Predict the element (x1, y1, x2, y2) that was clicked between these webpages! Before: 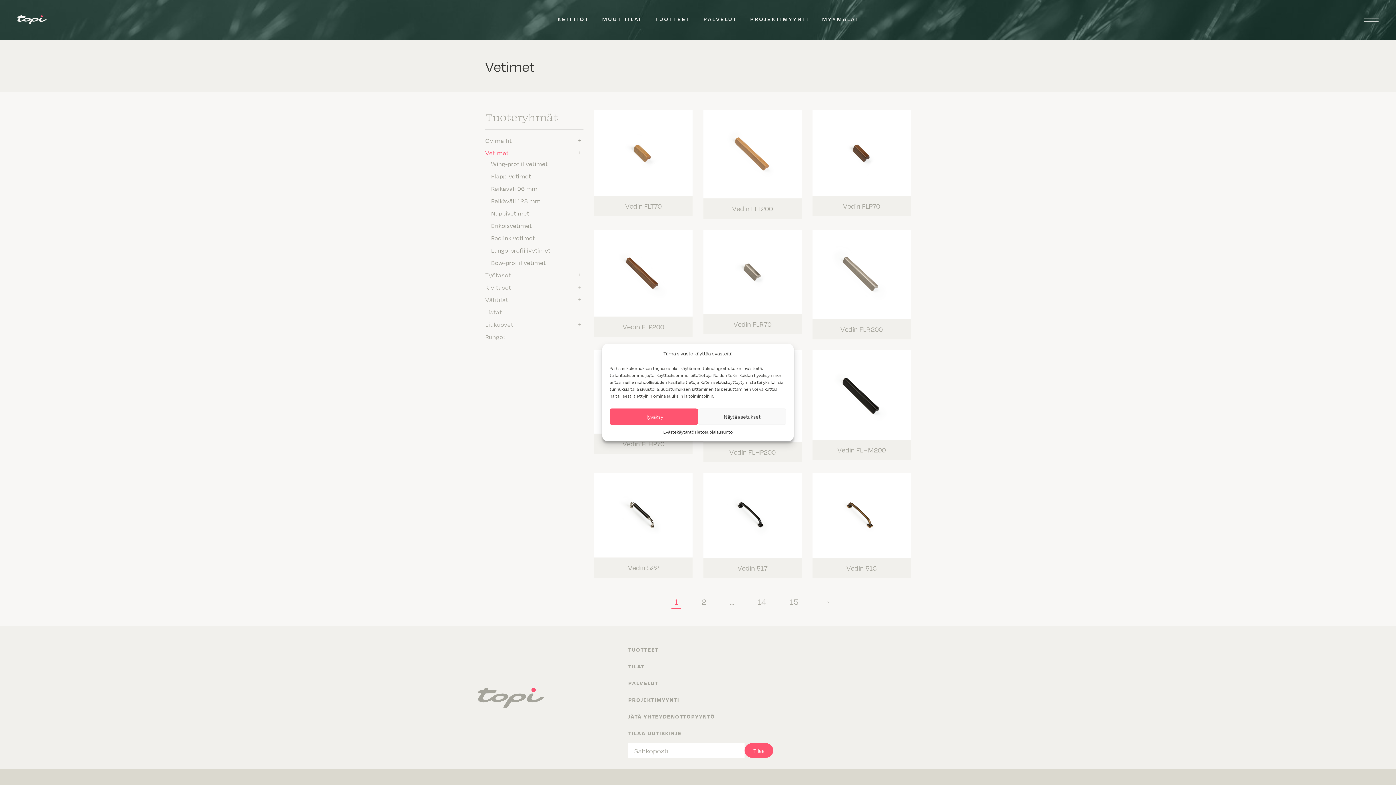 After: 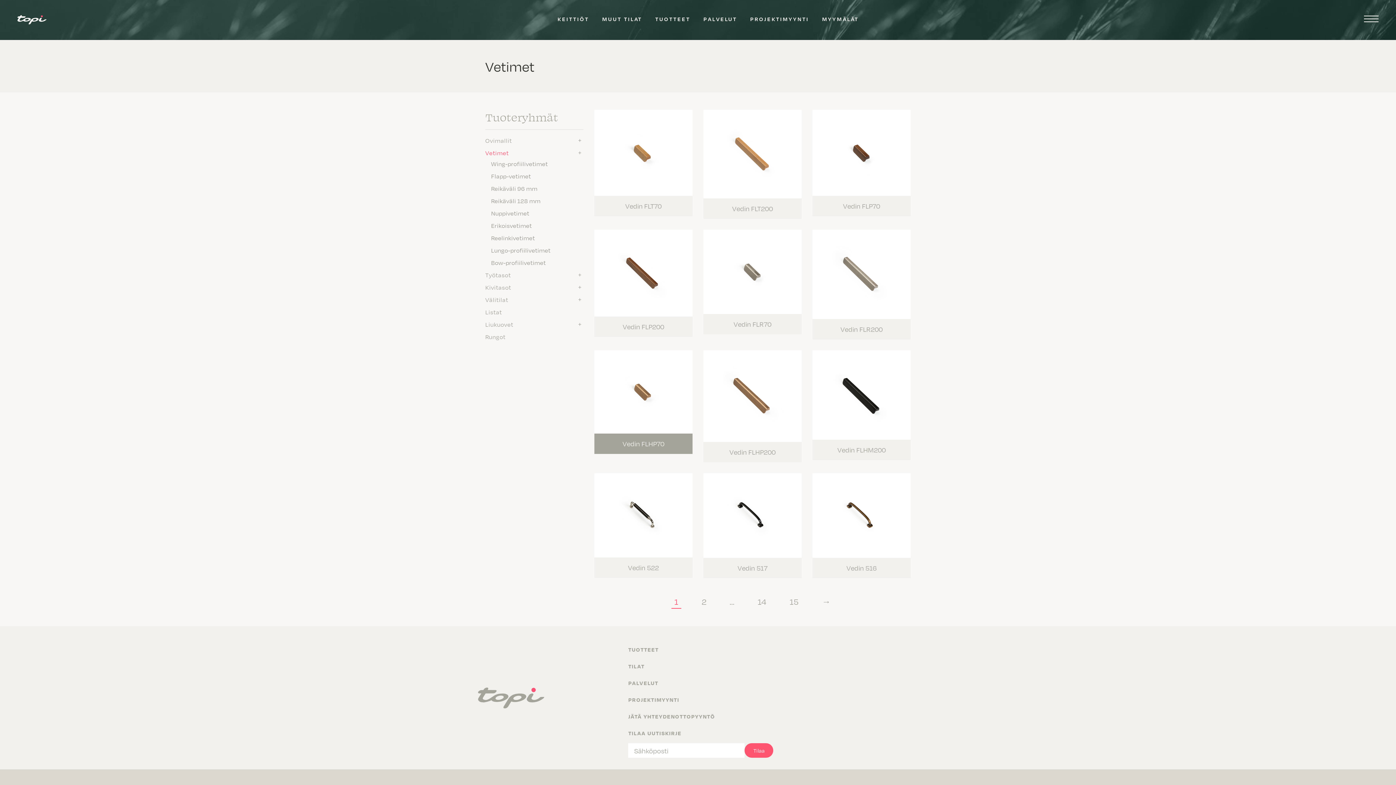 Action: label: Hyväksy bbox: (609, 408, 698, 425)